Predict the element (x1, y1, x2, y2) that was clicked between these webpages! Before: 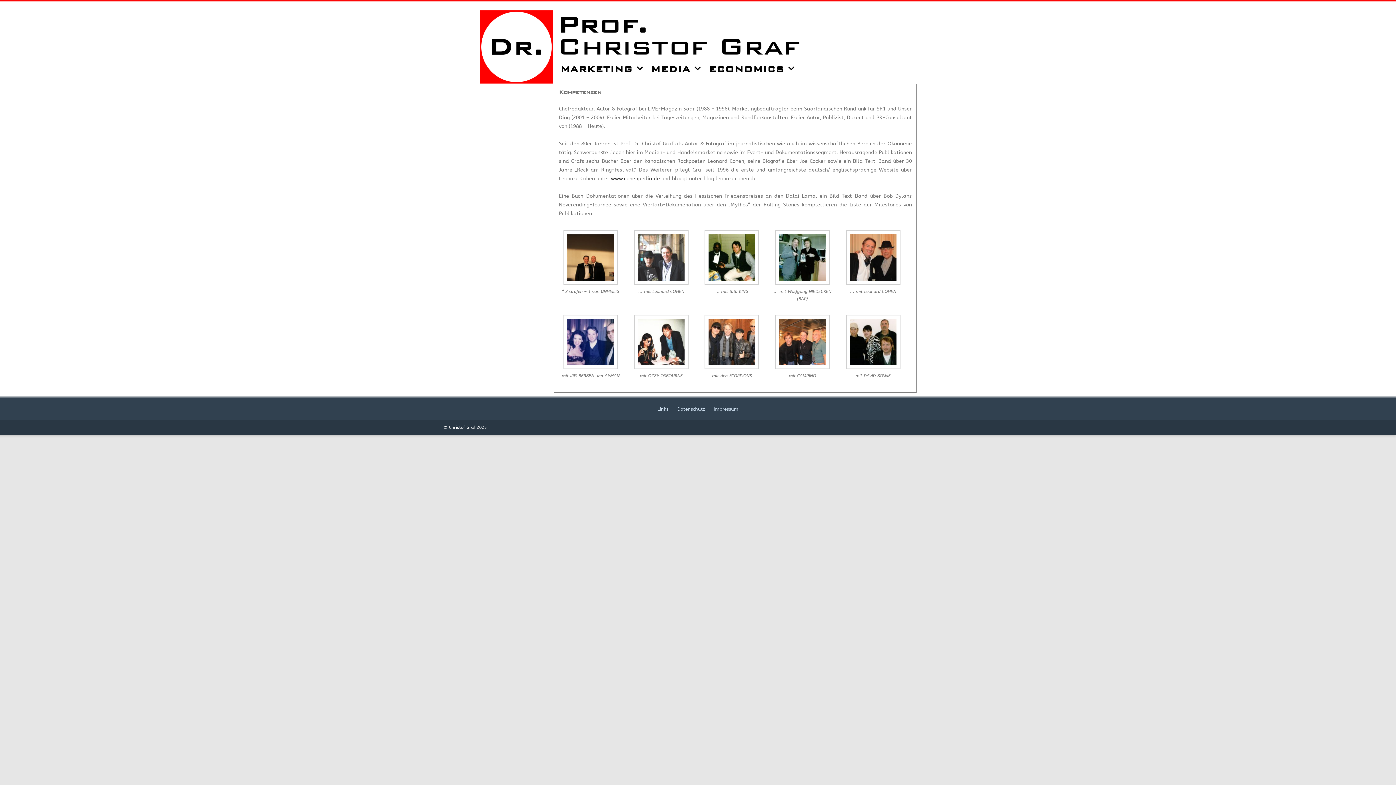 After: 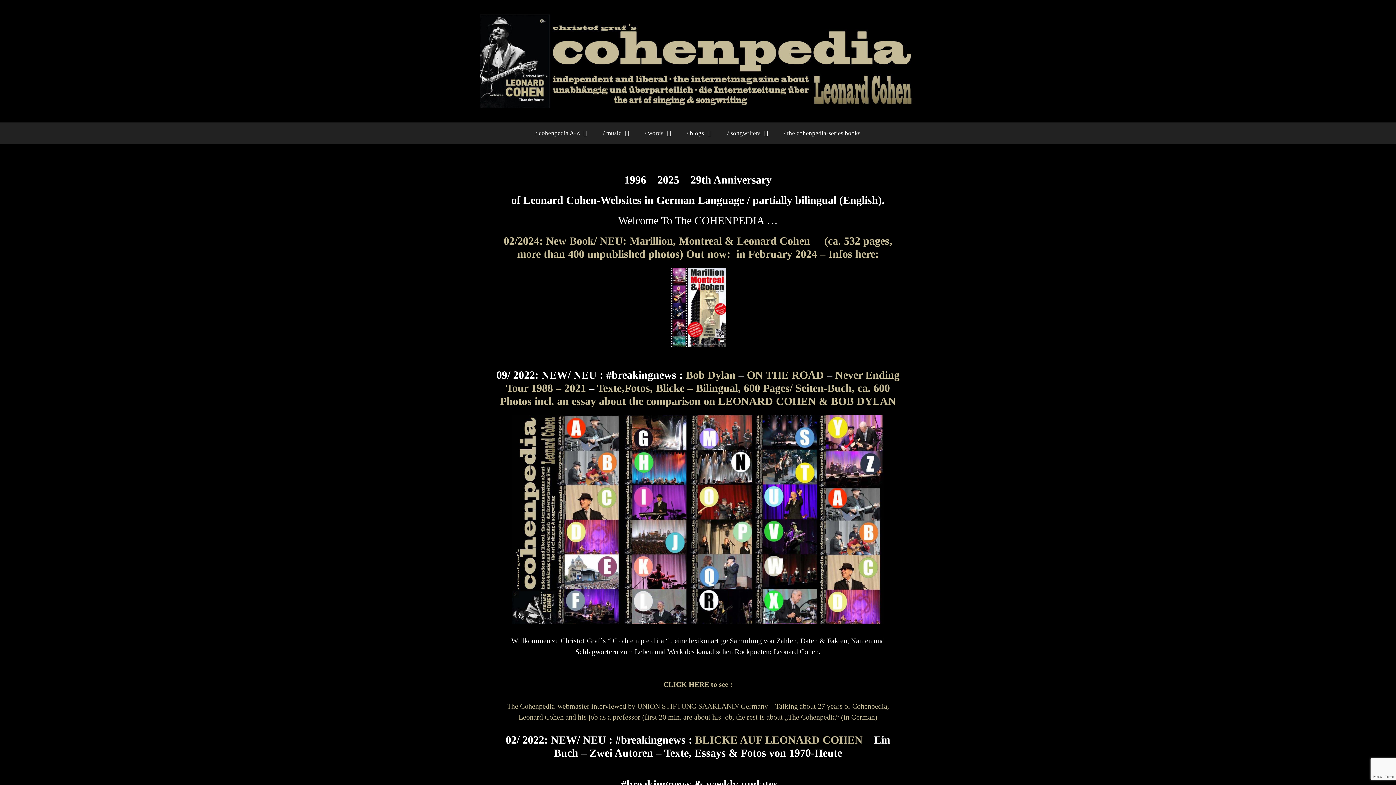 Action: bbox: (611, 175, 660, 181) label: www.cohenpedia.de